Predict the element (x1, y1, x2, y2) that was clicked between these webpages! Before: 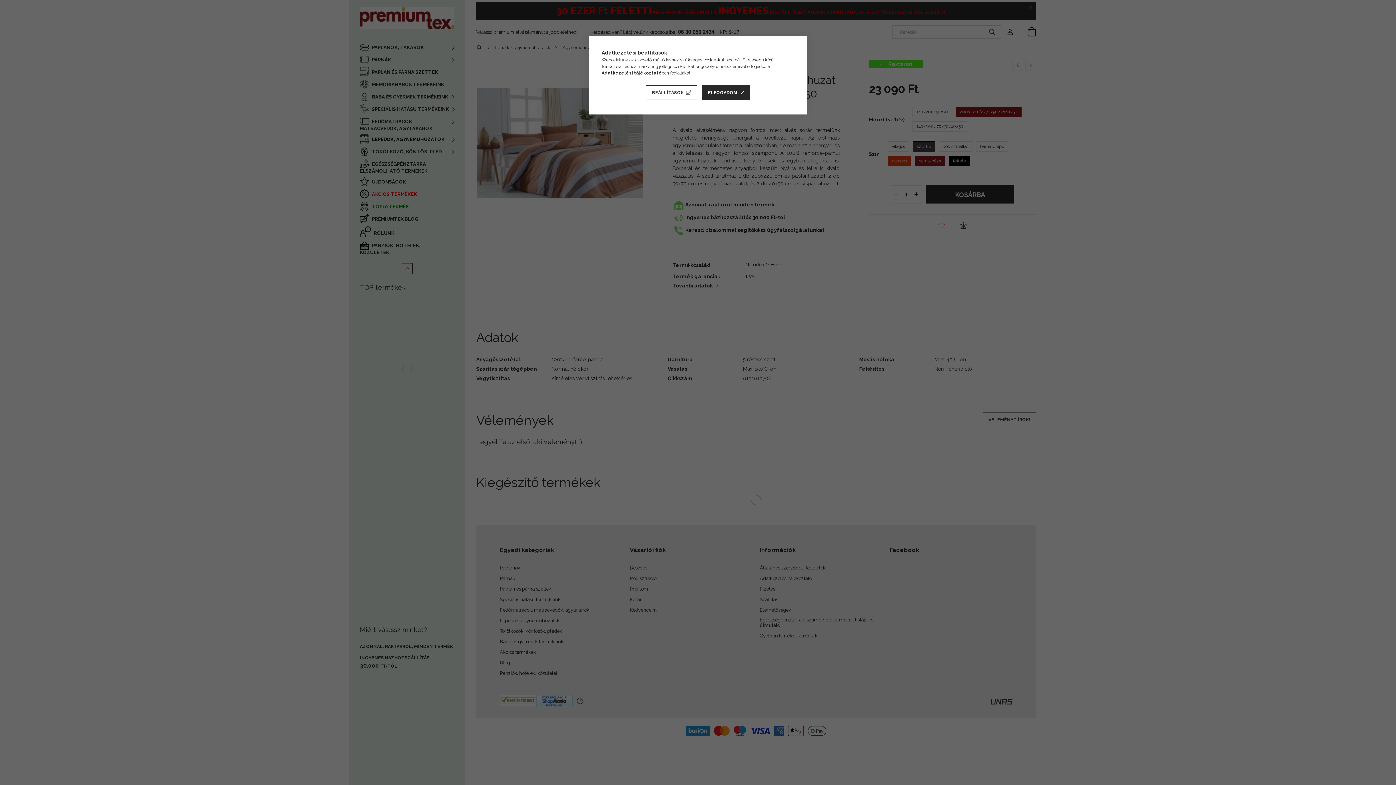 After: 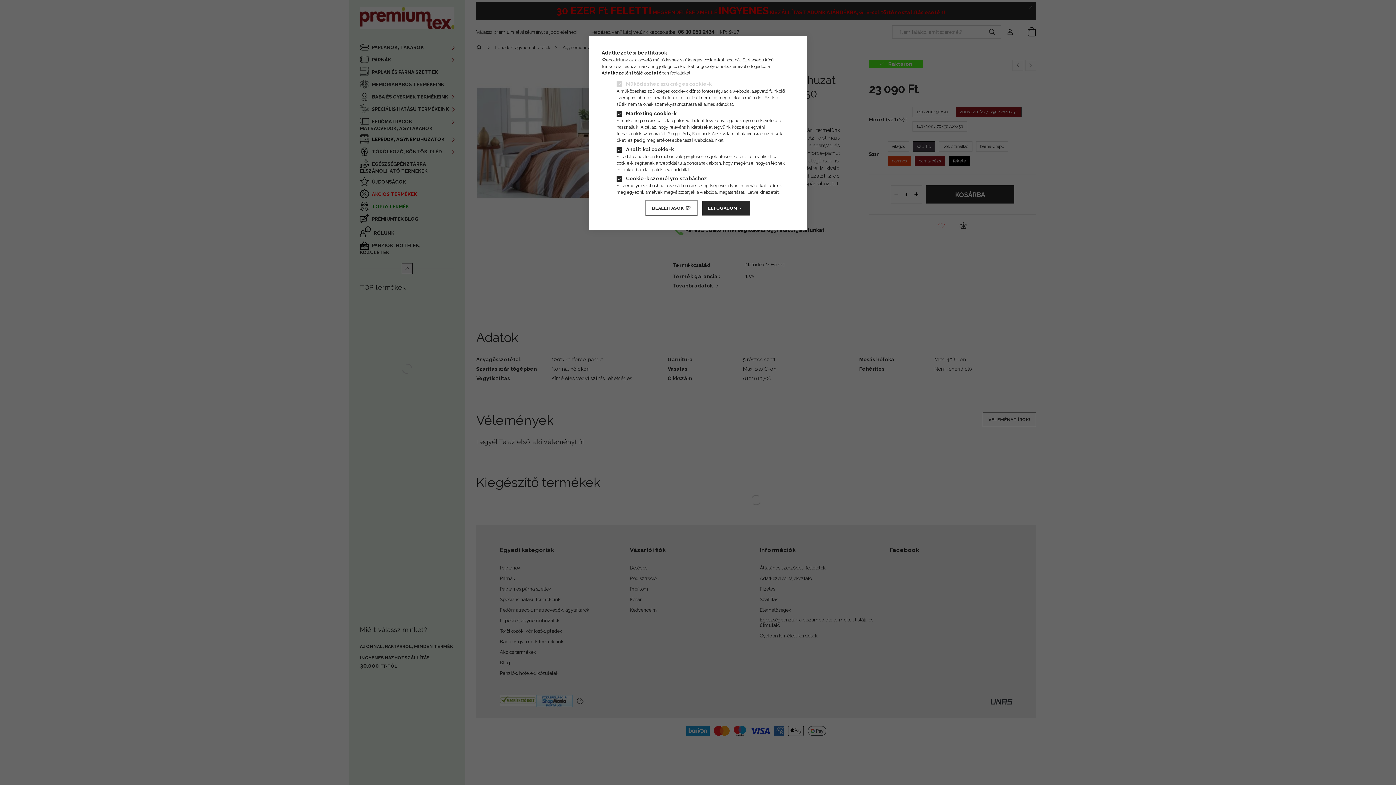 Action: label: BEÁLLÍTÁSOK bbox: (646, 85, 697, 100)